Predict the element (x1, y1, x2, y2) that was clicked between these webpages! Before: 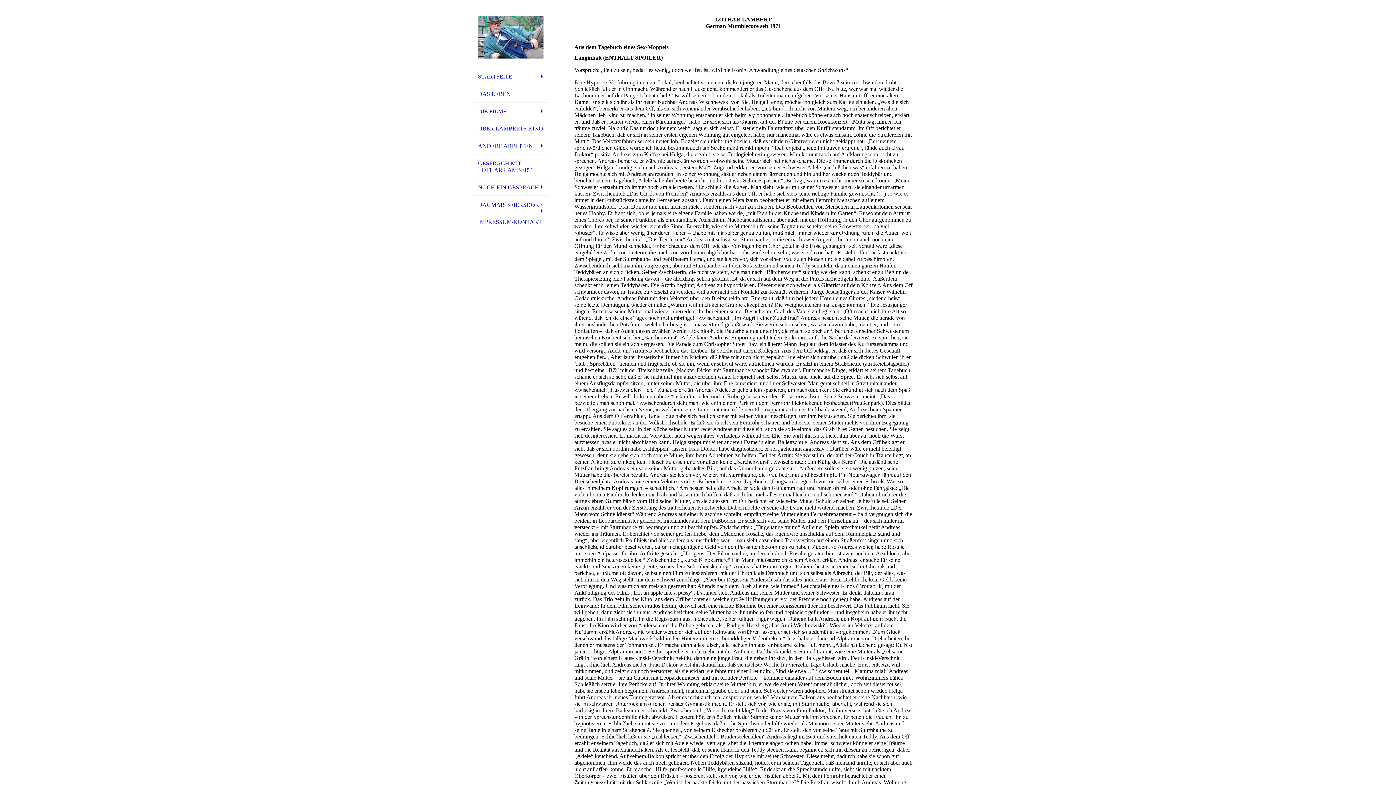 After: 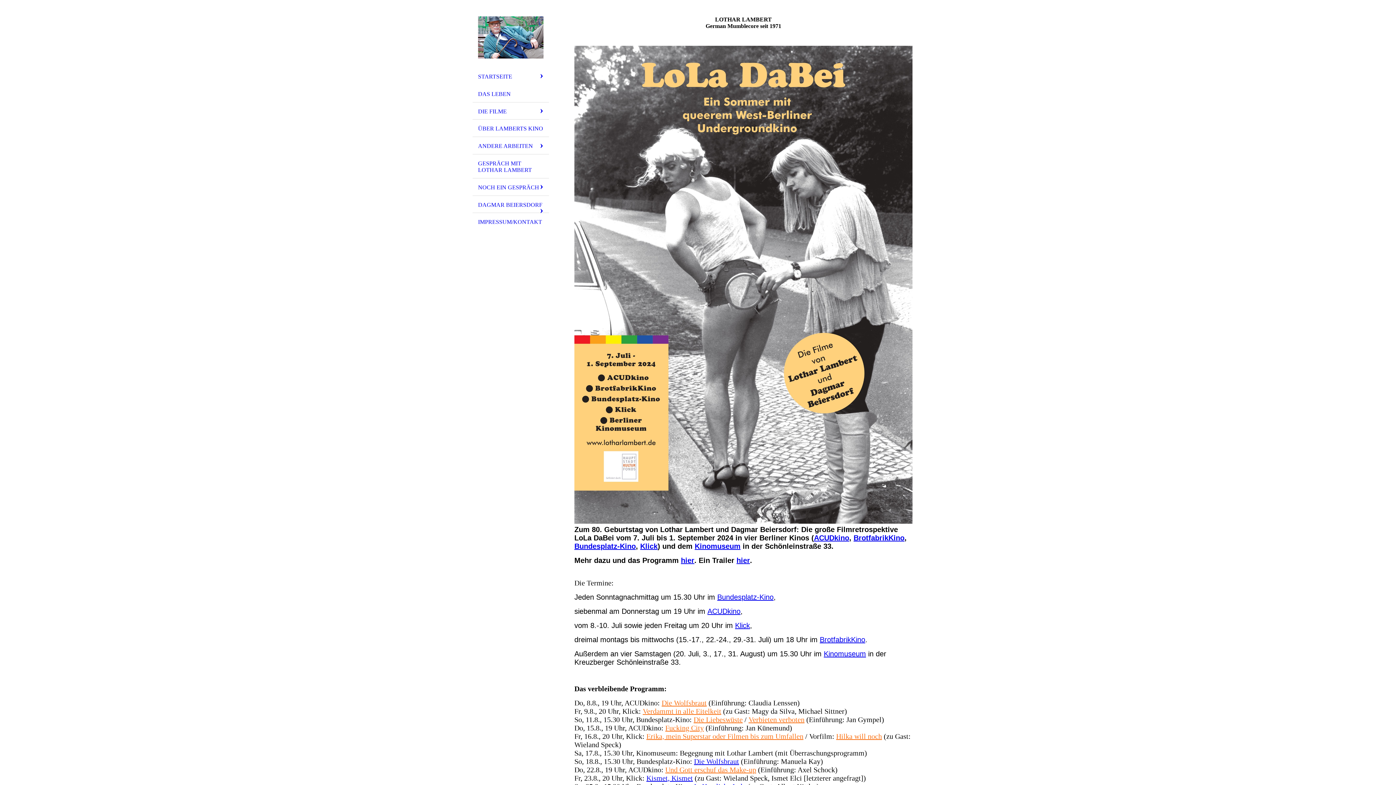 Action: bbox: (472, 67, 549, 85) label: STARTSEITE